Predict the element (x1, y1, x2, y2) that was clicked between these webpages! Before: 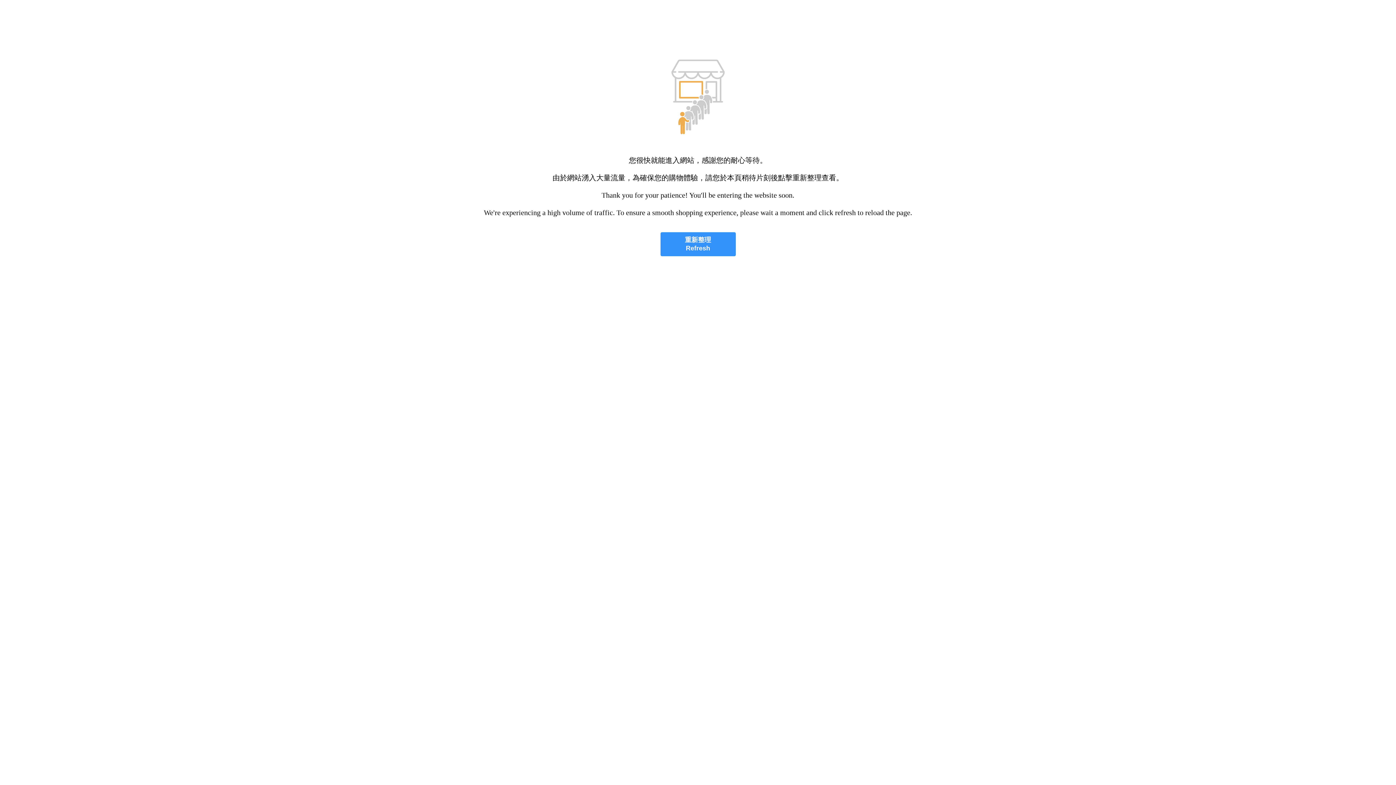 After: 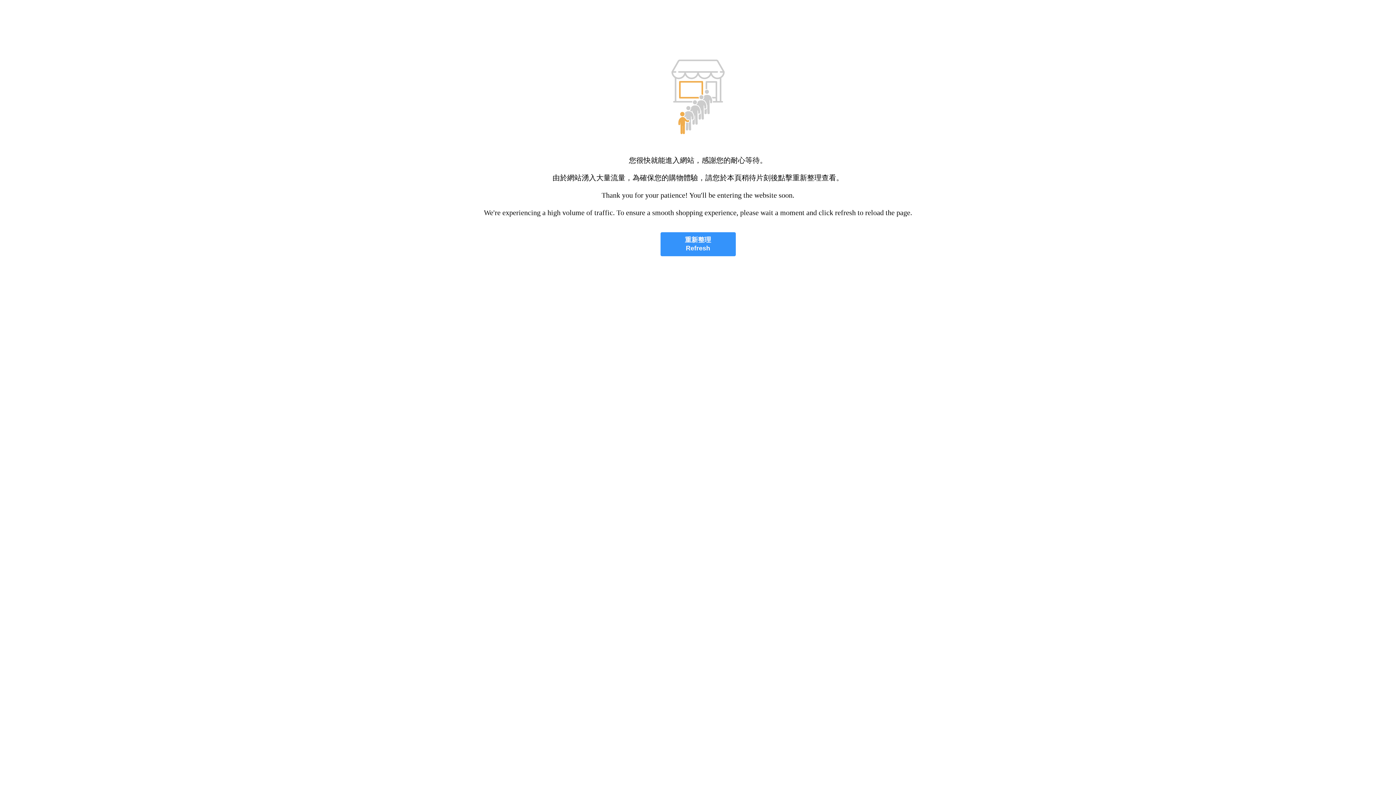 Action: bbox: (660, 232, 735, 256) label: 重新整理
Refresh